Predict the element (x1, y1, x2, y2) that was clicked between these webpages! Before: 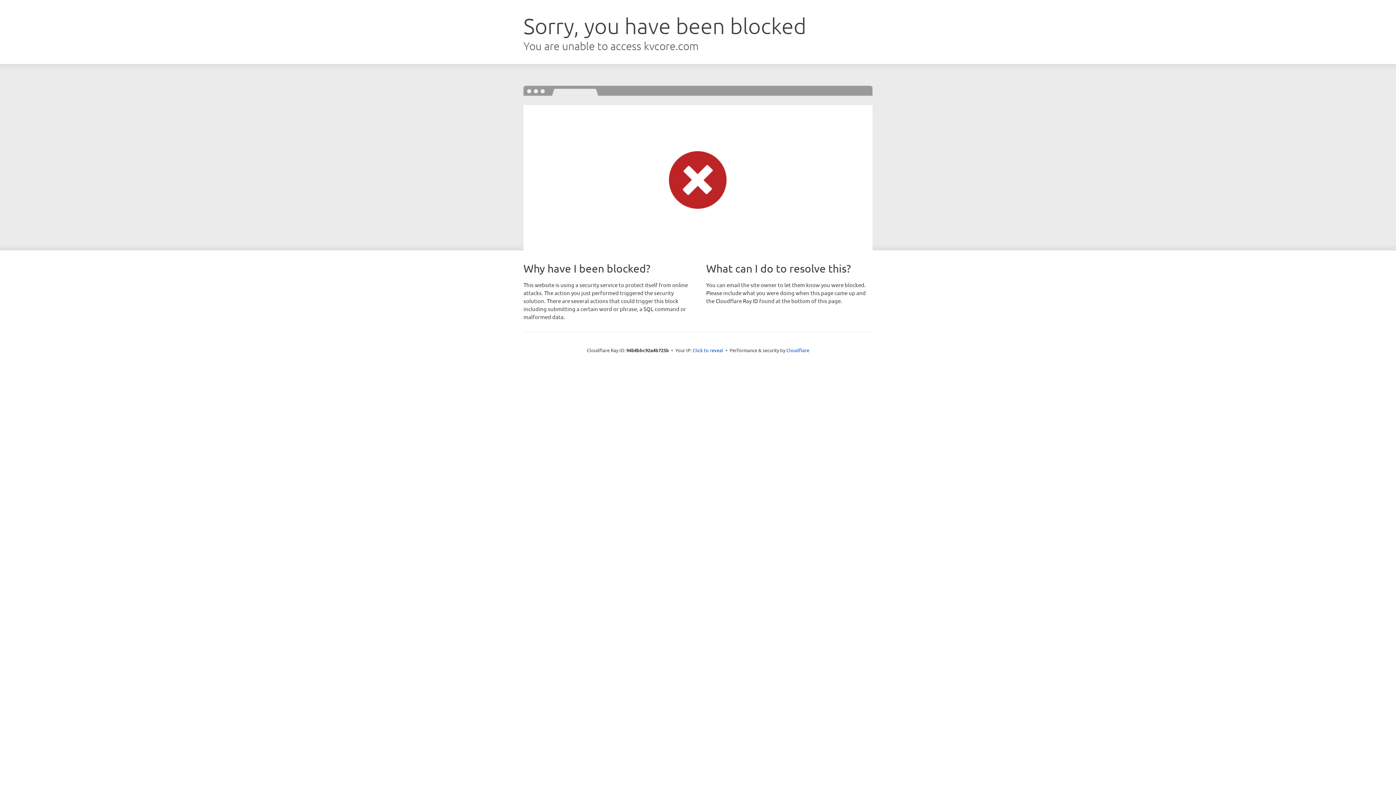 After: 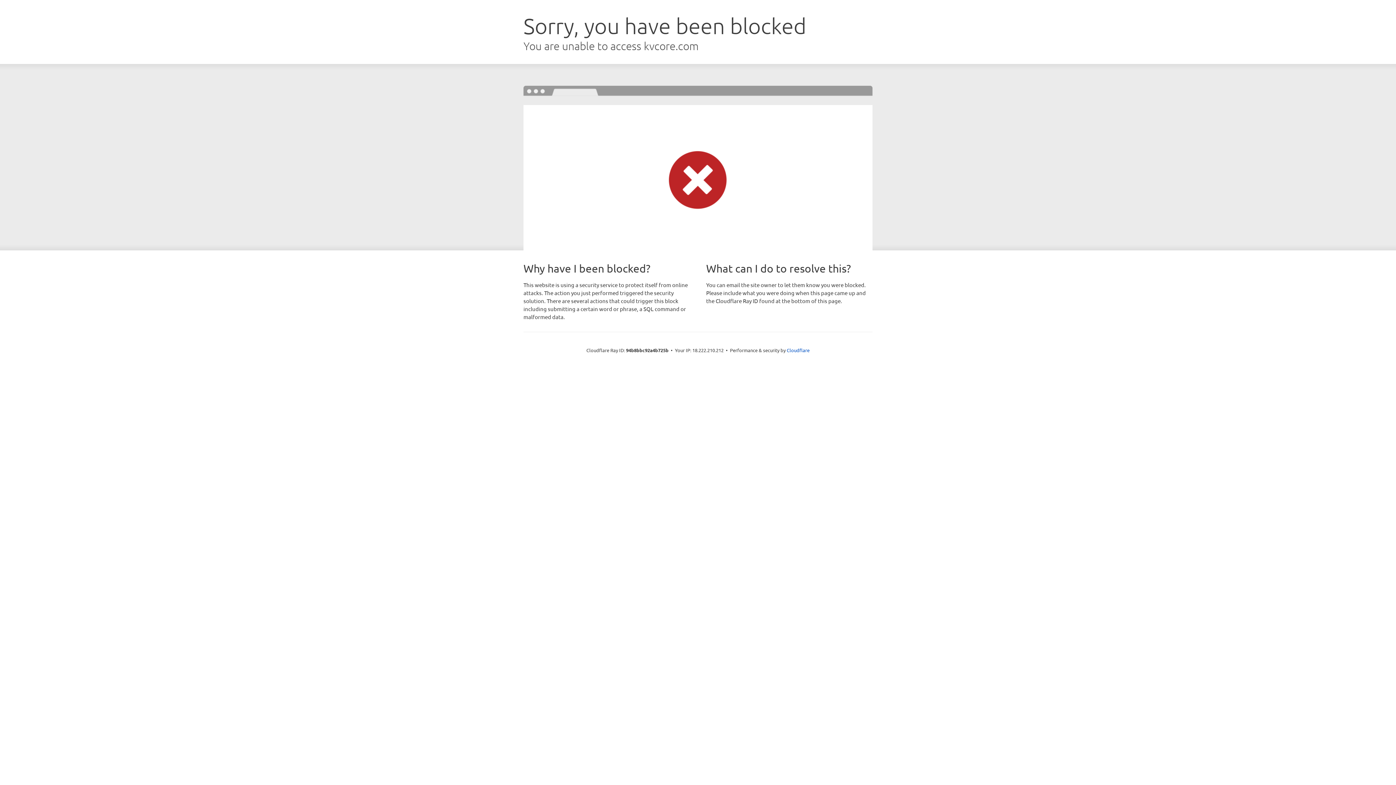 Action: bbox: (692, 346, 723, 353) label: Click to reveal